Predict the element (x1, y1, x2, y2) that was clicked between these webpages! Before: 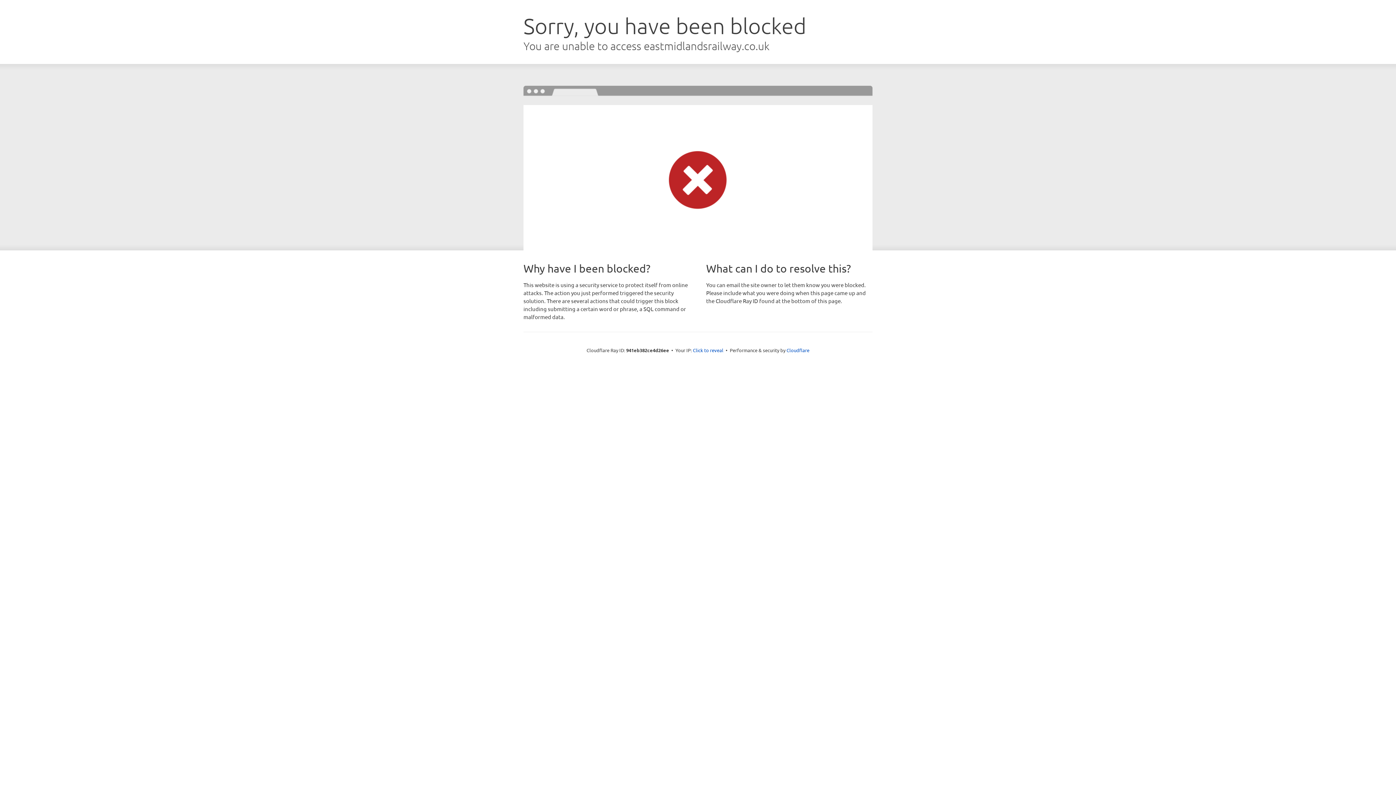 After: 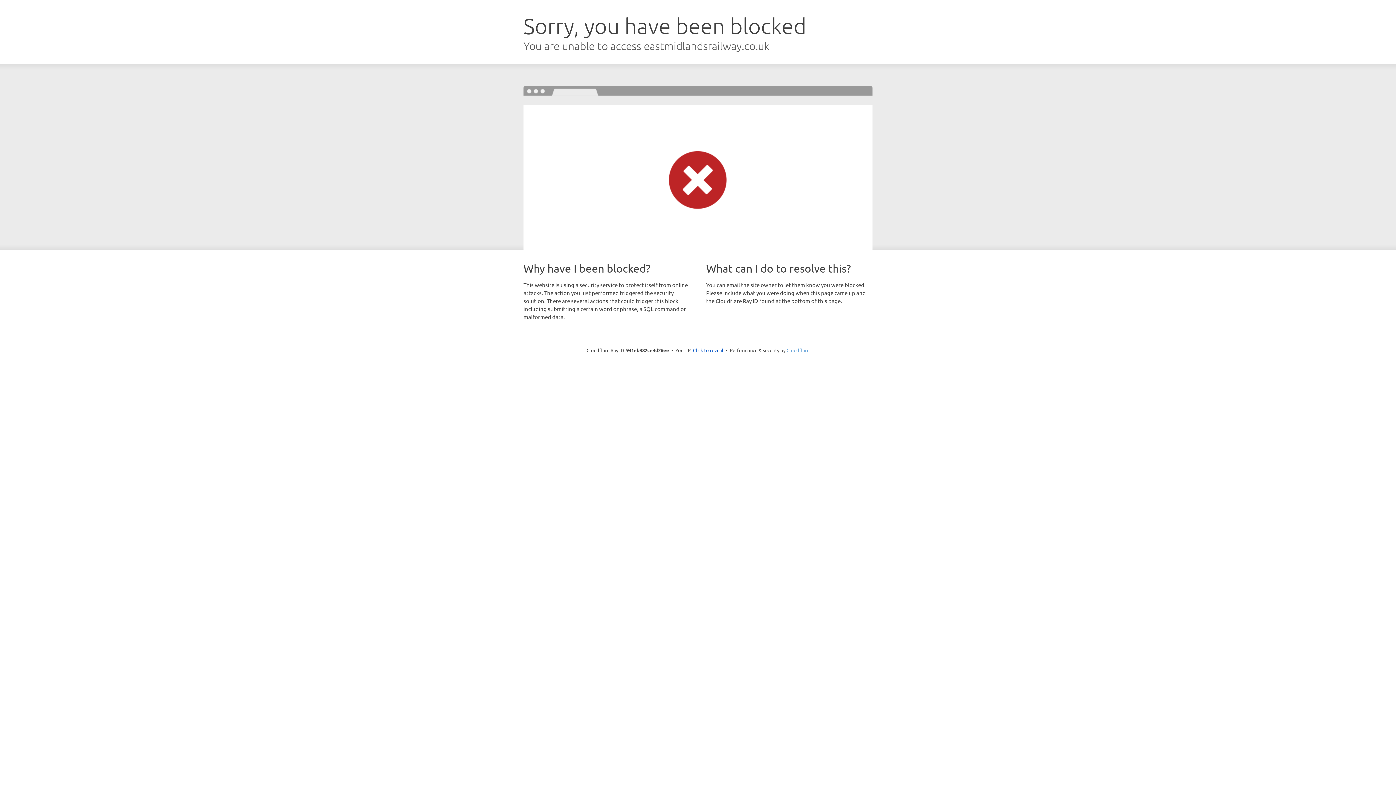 Action: bbox: (786, 347, 809, 353) label: Cloudflare